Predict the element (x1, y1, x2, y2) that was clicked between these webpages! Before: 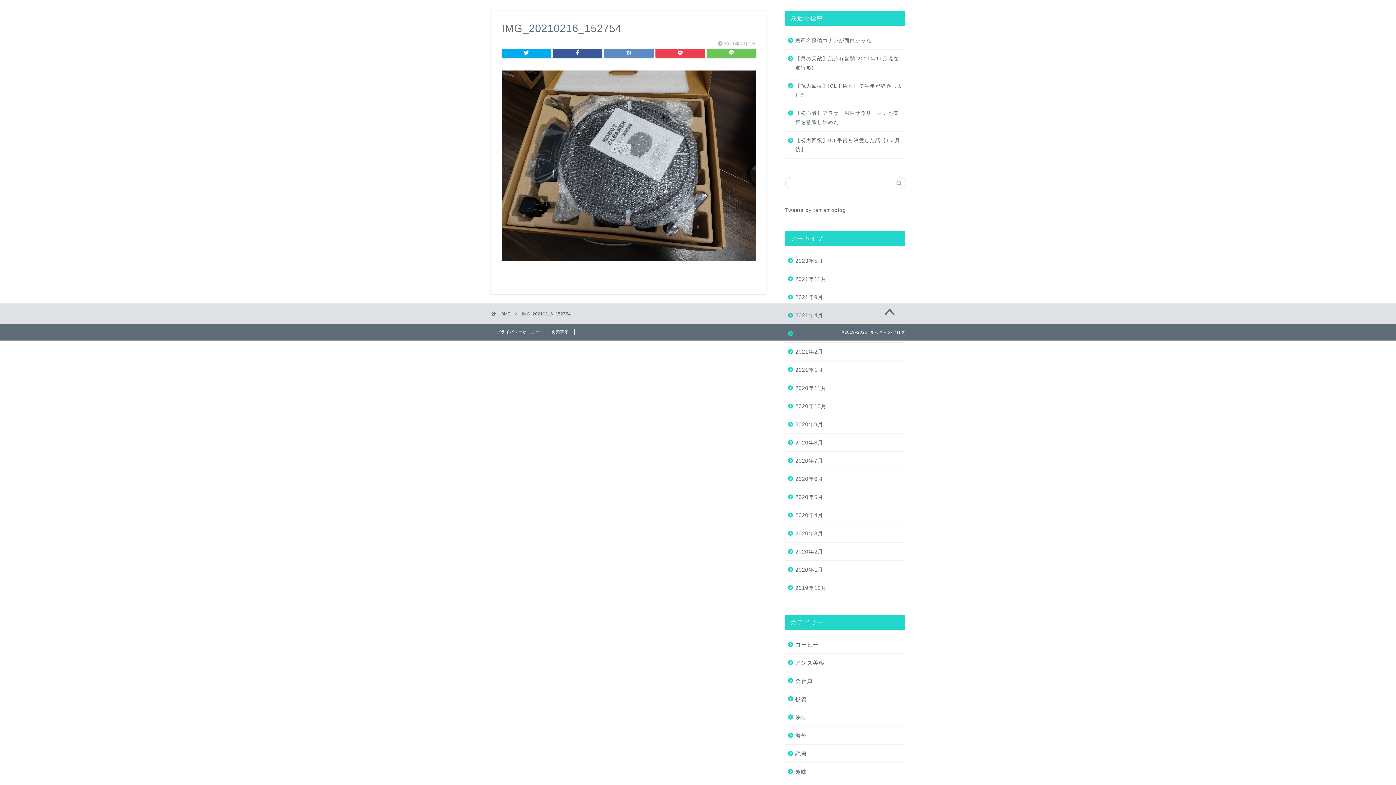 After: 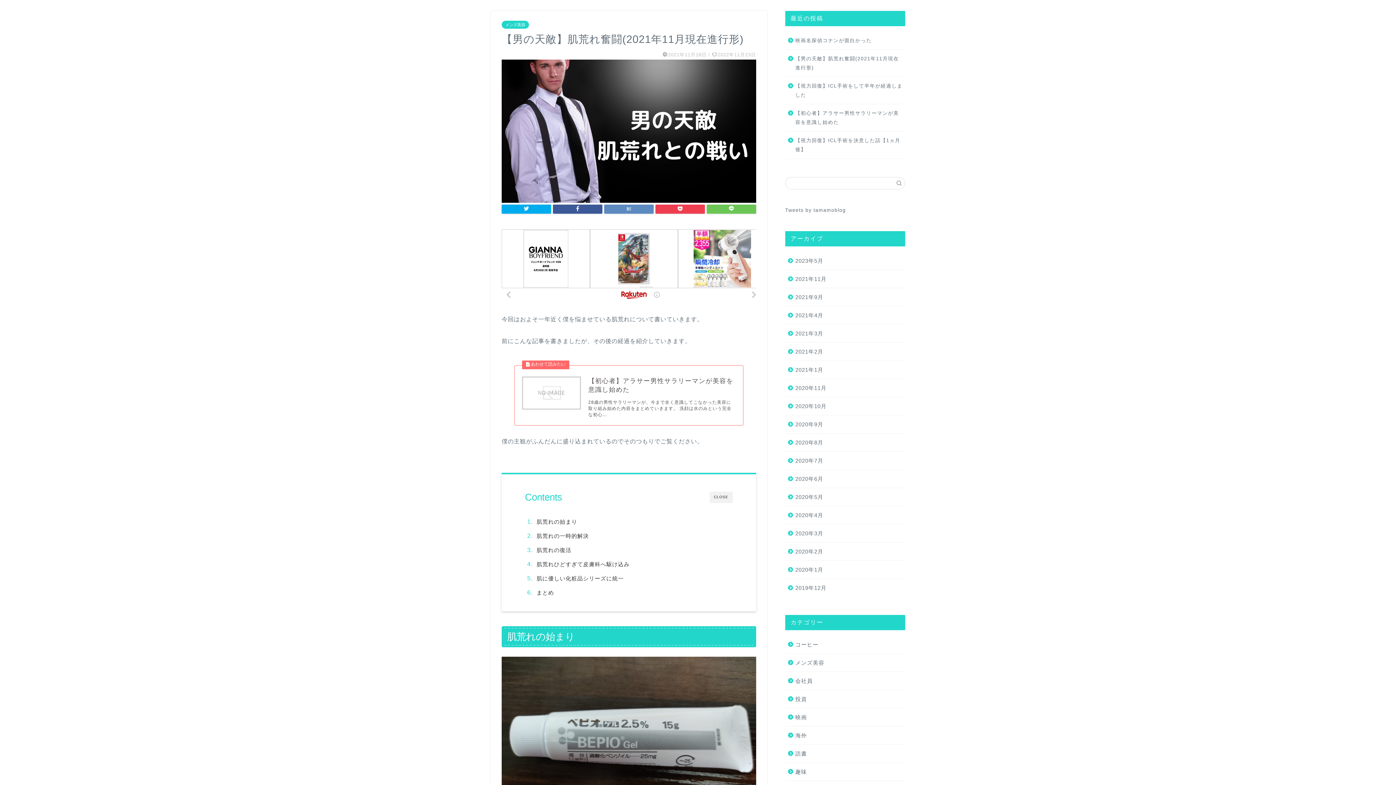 Action: label: 【男の天敵】肌荒れ奮闘(2021年11月現在進行形) bbox: (785, 49, 904, 76)